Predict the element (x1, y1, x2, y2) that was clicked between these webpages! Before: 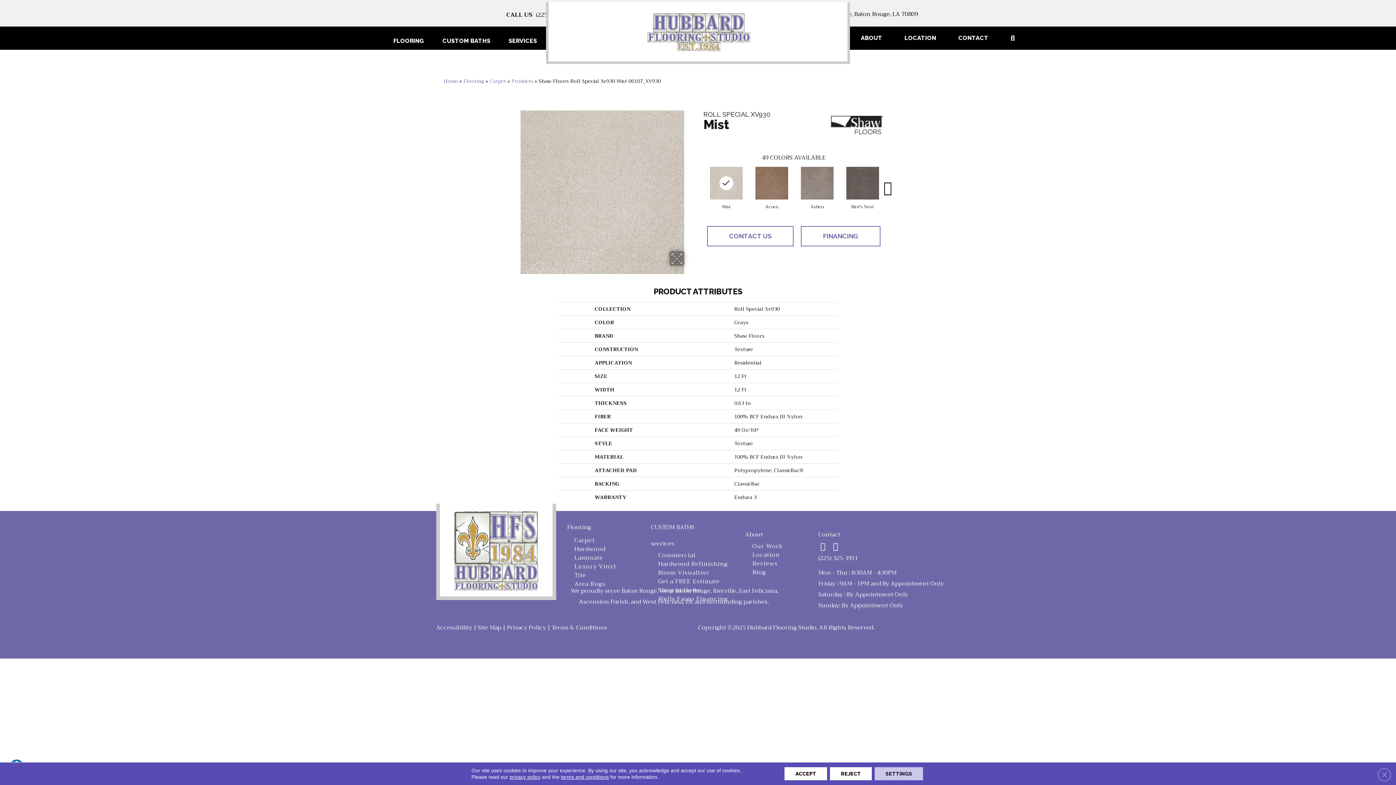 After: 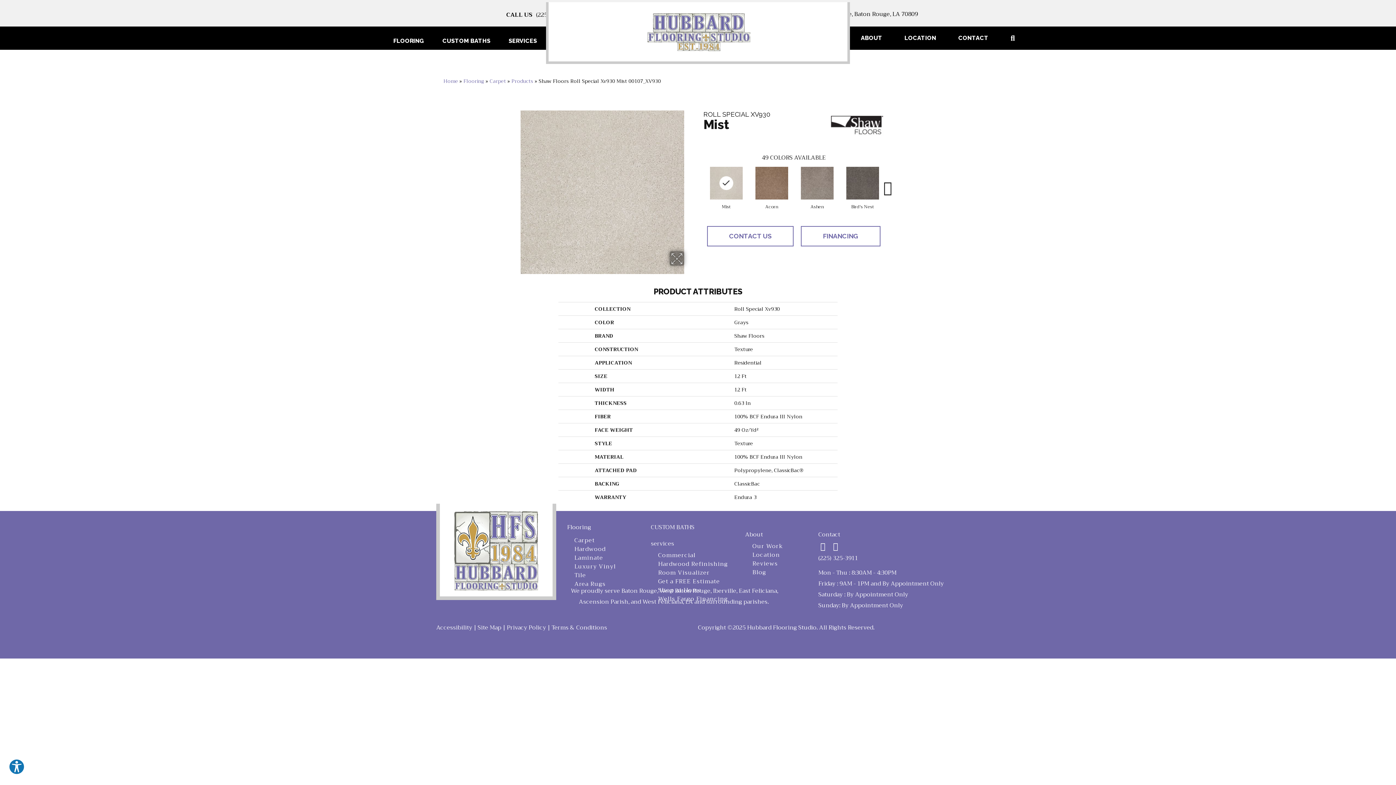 Action: label: Reject bbox: (830, 767, 872, 780)